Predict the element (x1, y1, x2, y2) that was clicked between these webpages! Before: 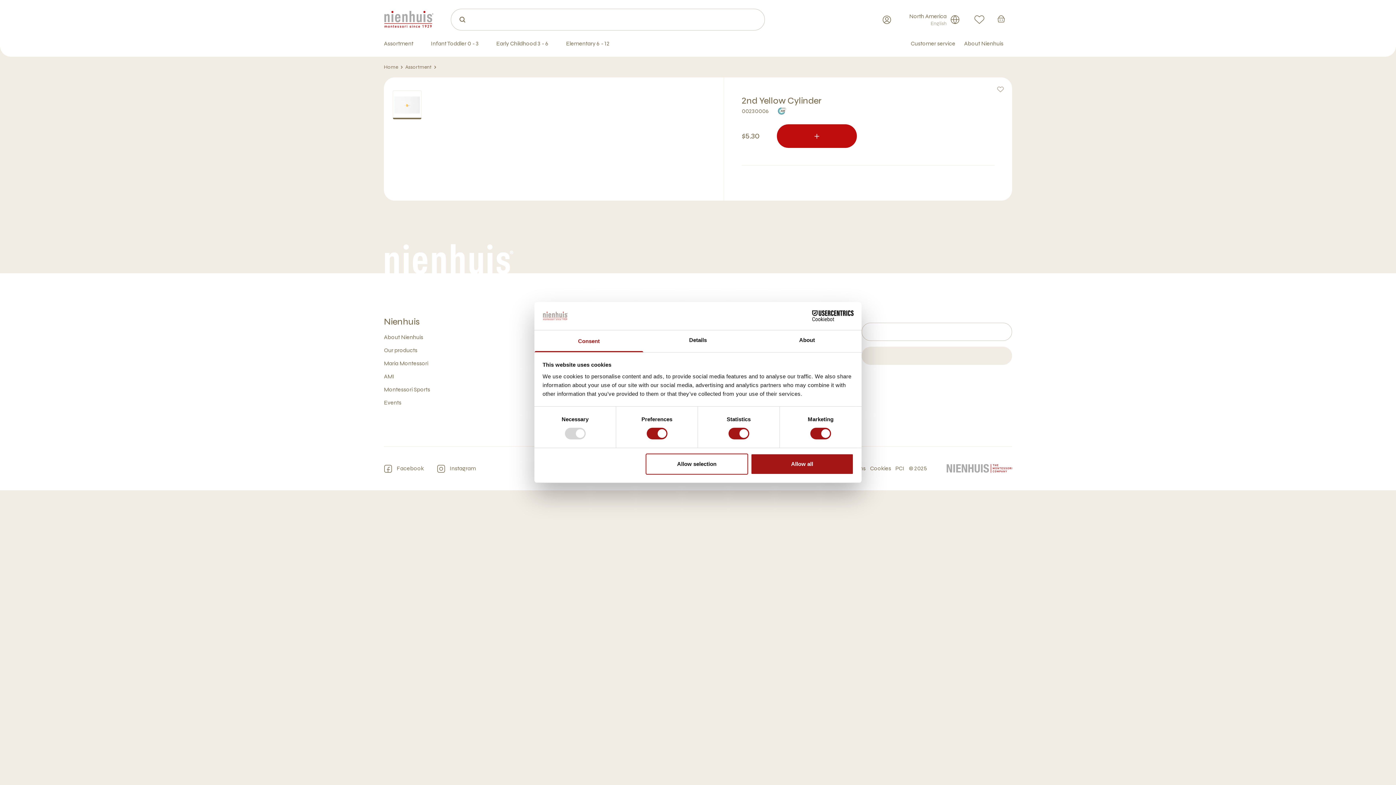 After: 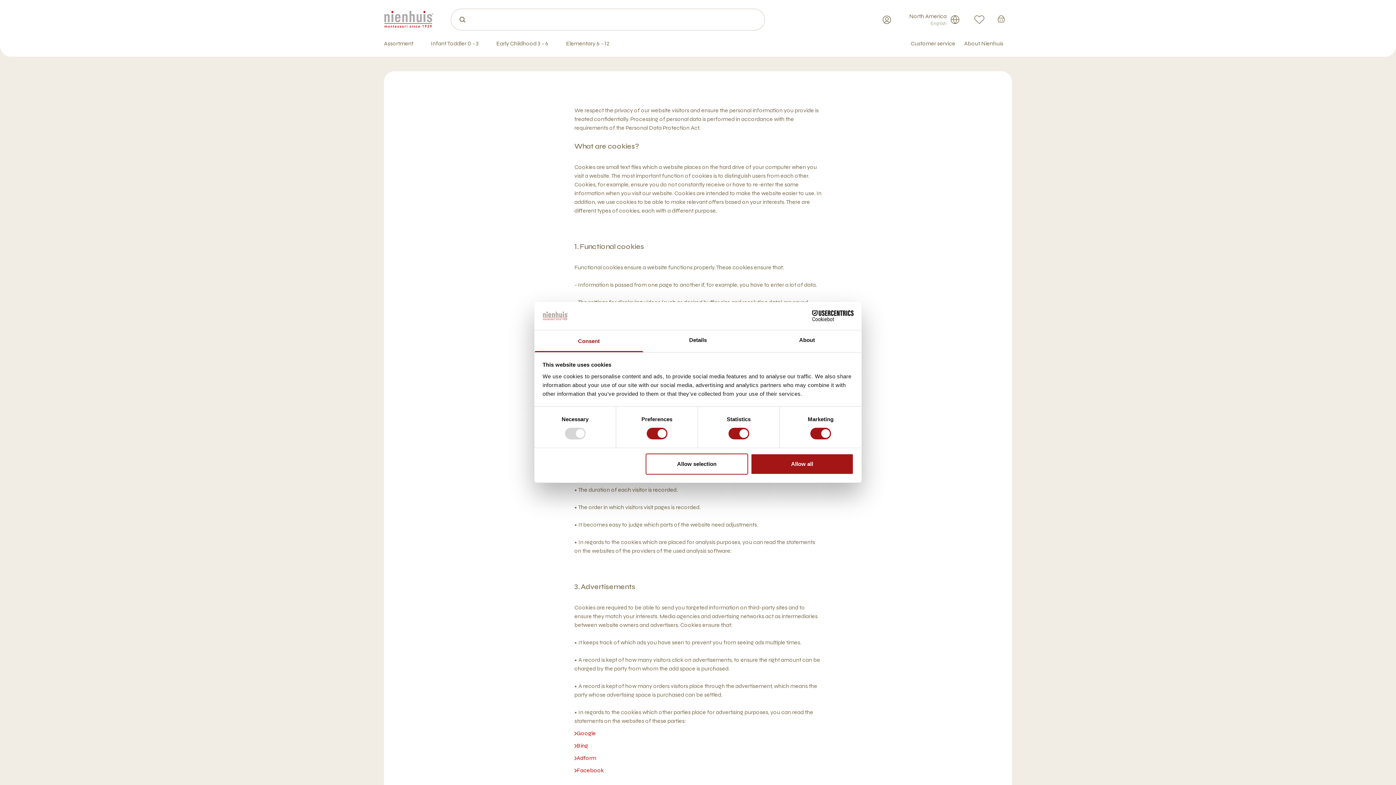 Action: label: Cookies bbox: (870, 465, 891, 472)